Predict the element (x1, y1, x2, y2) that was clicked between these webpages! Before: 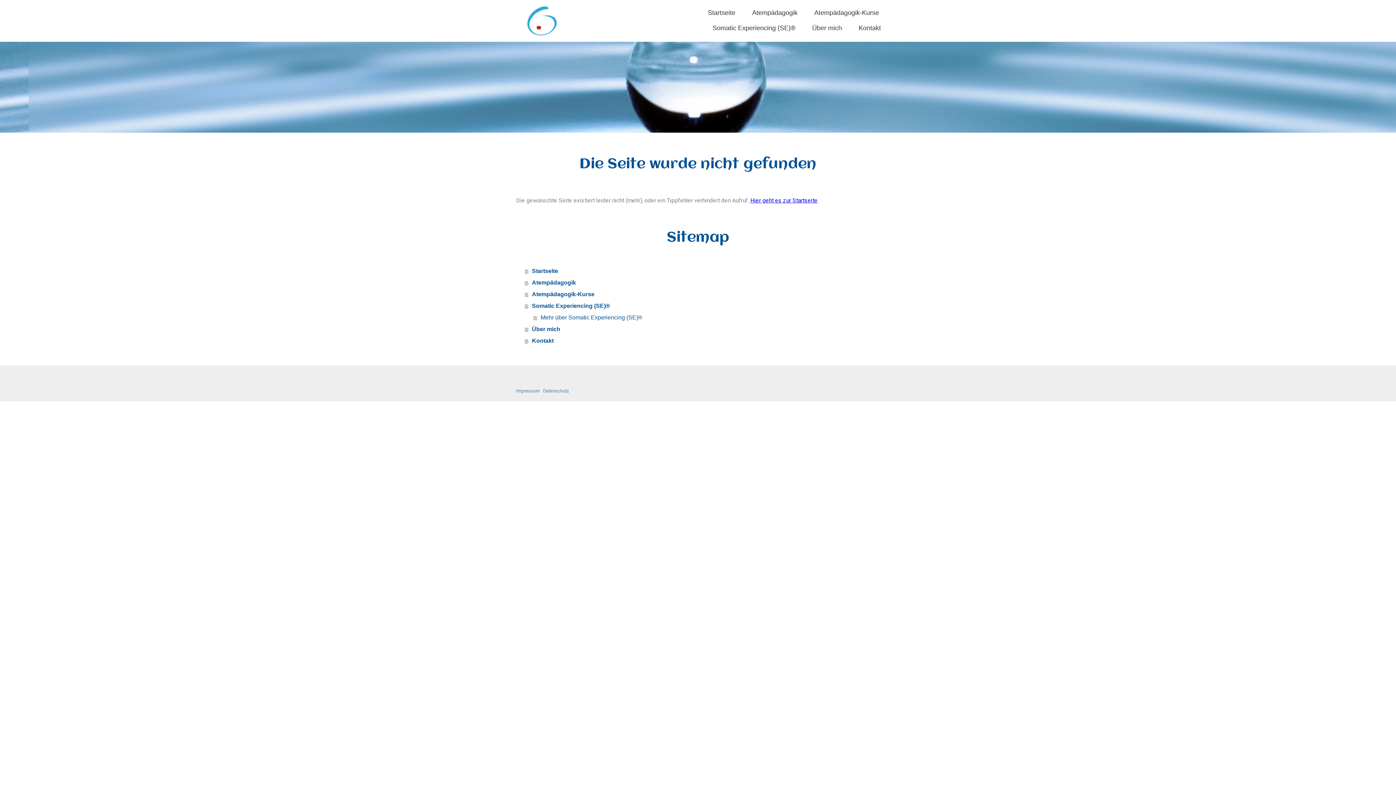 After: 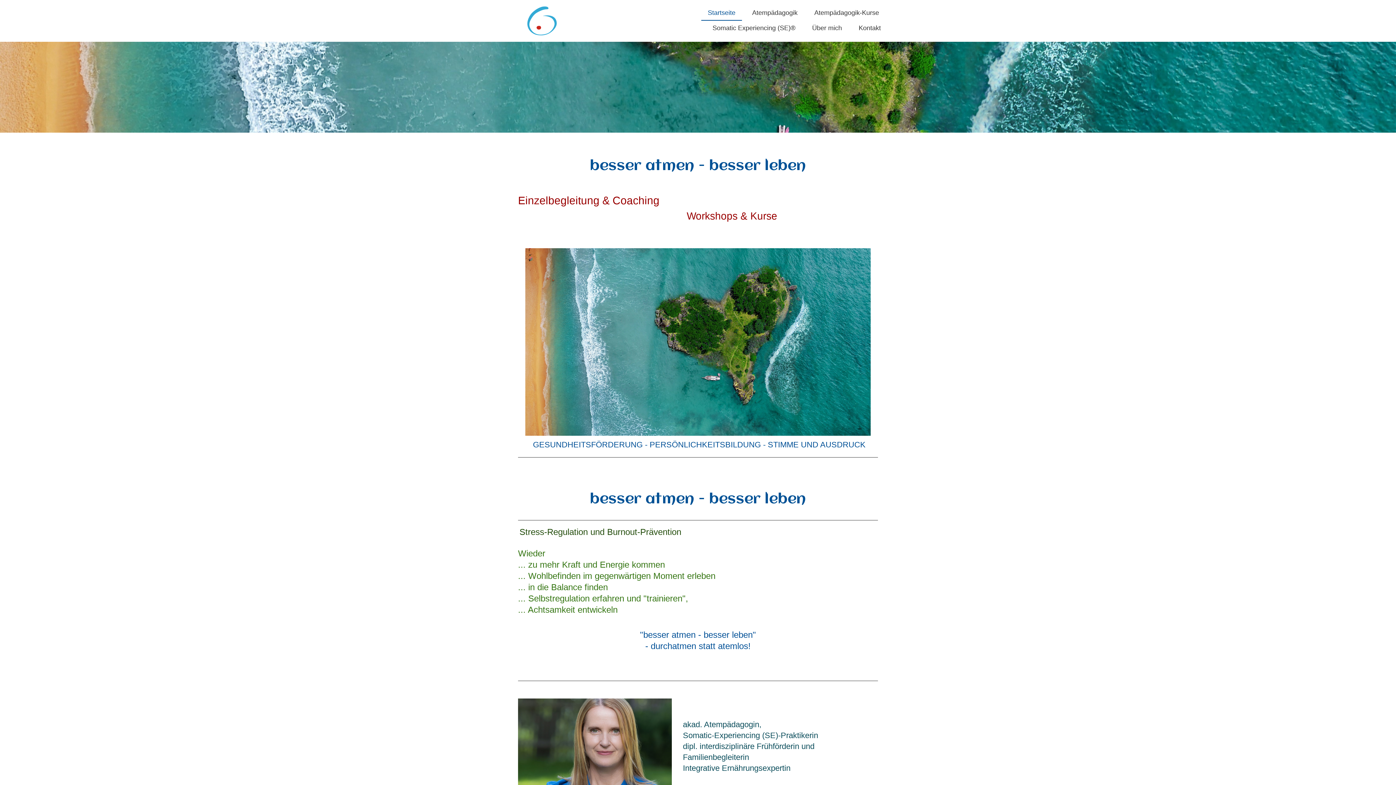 Action: bbox: (517, 3, 566, 38)